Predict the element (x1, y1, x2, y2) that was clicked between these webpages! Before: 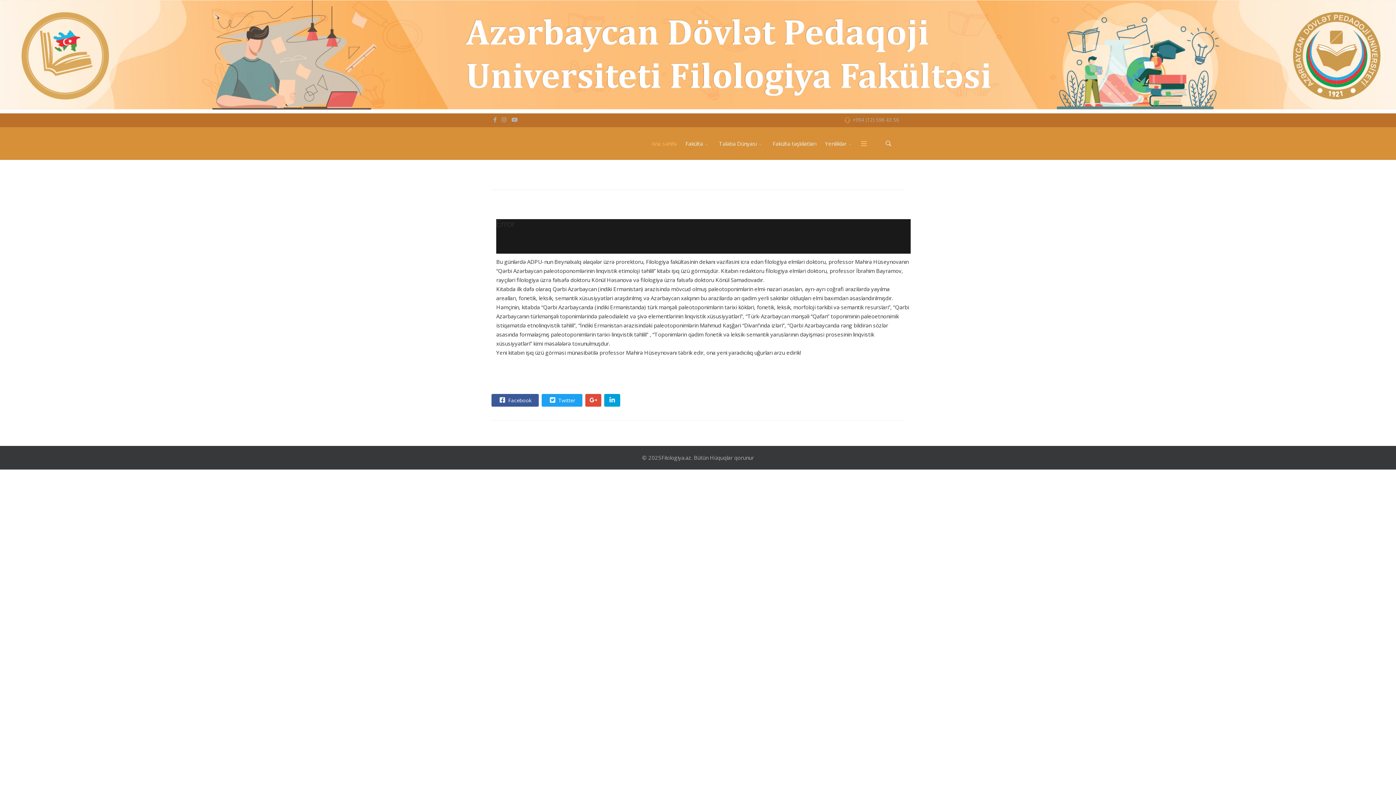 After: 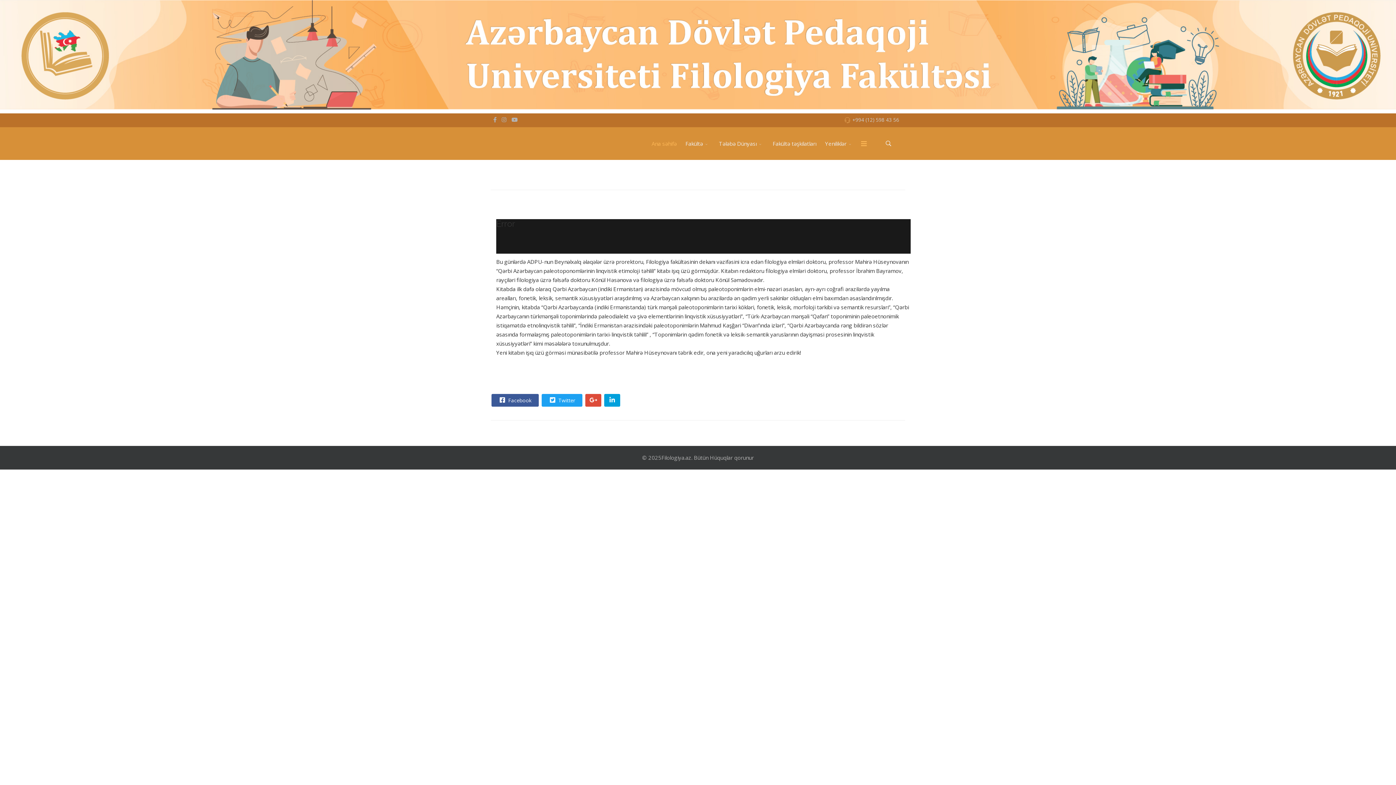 Action: bbox: (852, 116, 899, 123) label: +994 (12) 598 43 56